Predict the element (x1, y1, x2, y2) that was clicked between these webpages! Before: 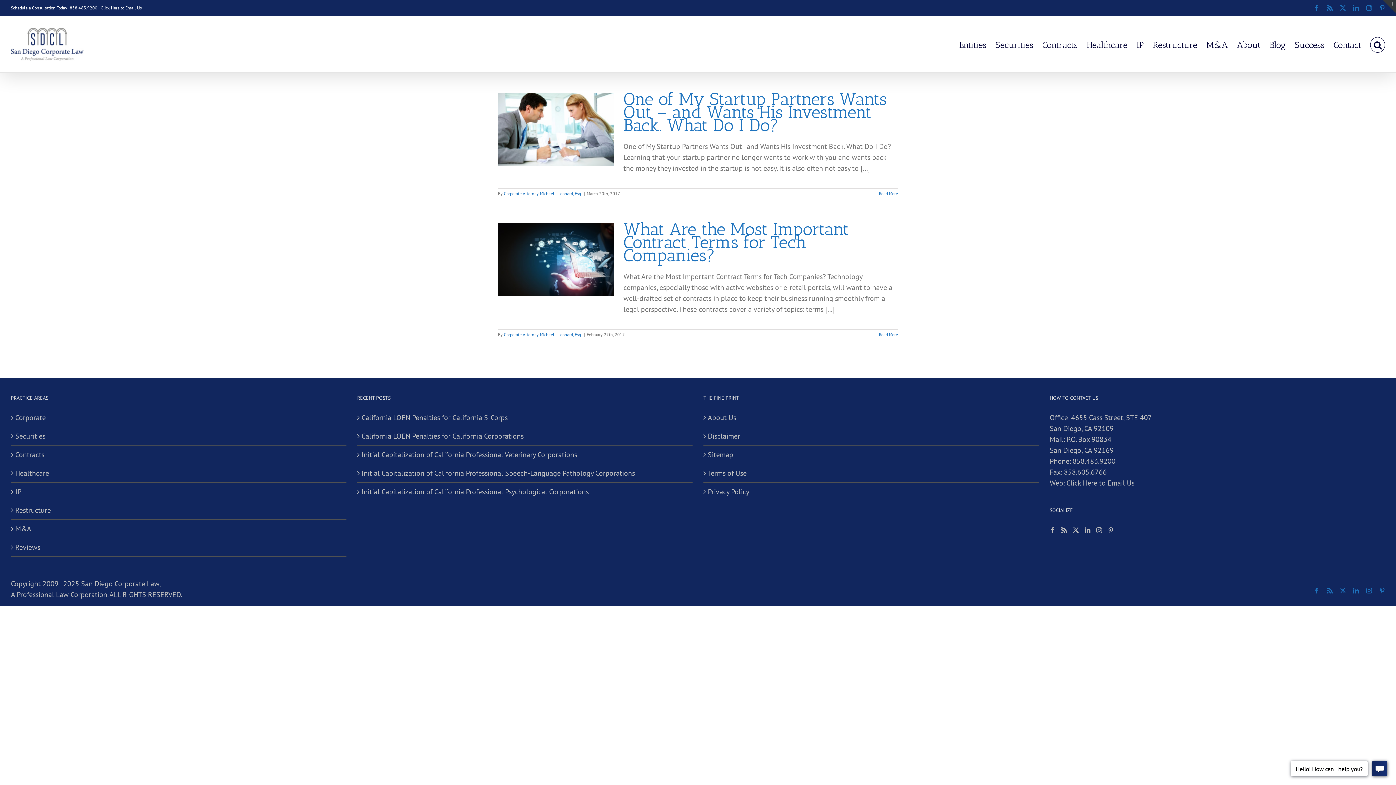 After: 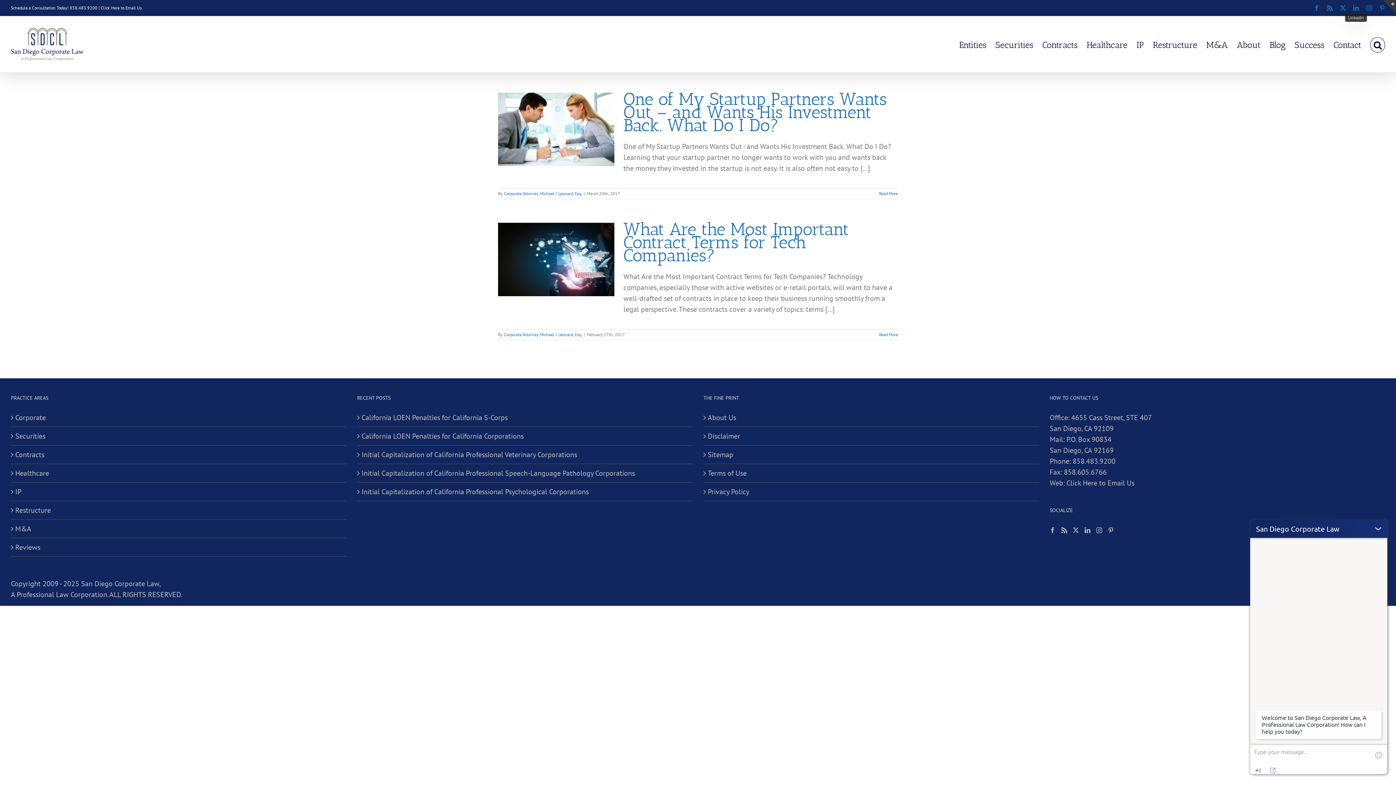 Action: bbox: (1353, 5, 1359, 10) label: LinkedIn